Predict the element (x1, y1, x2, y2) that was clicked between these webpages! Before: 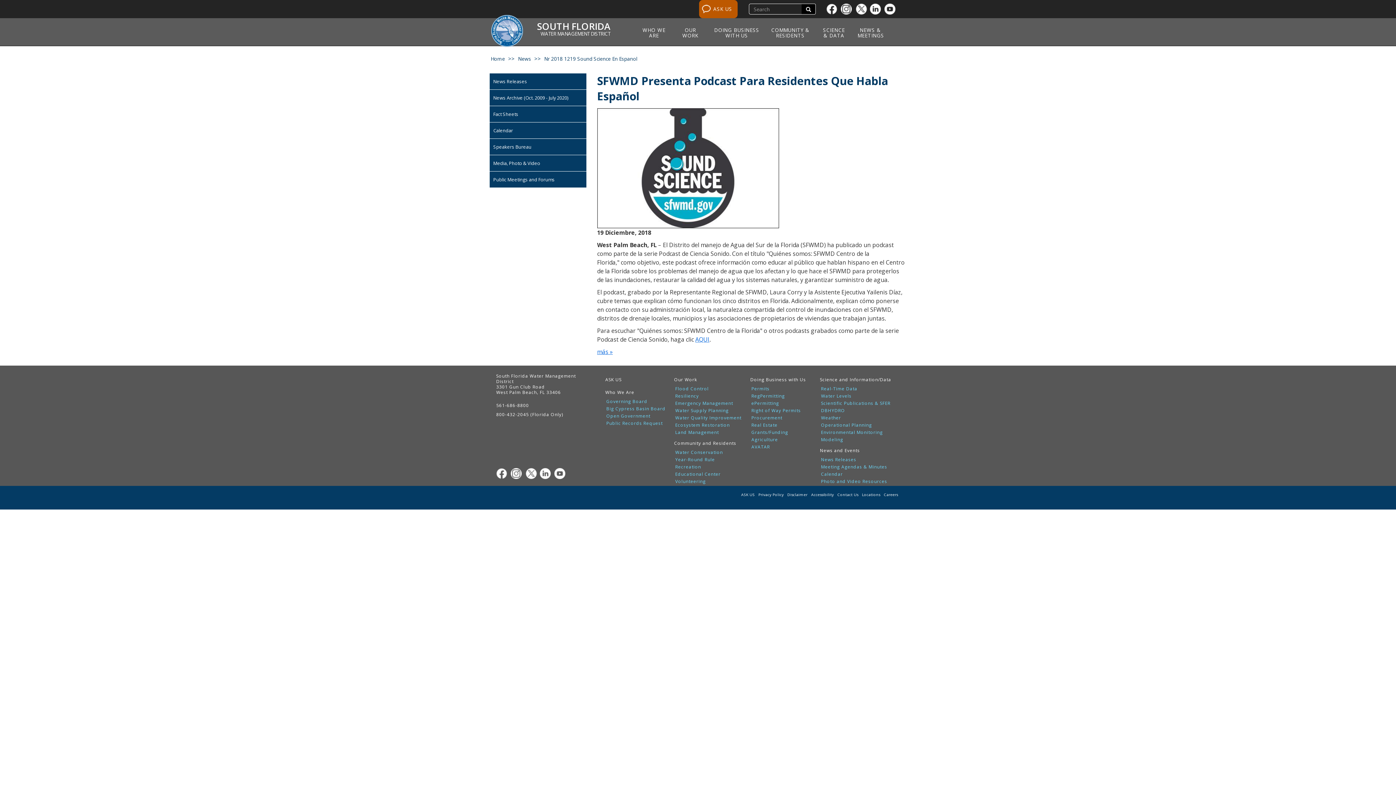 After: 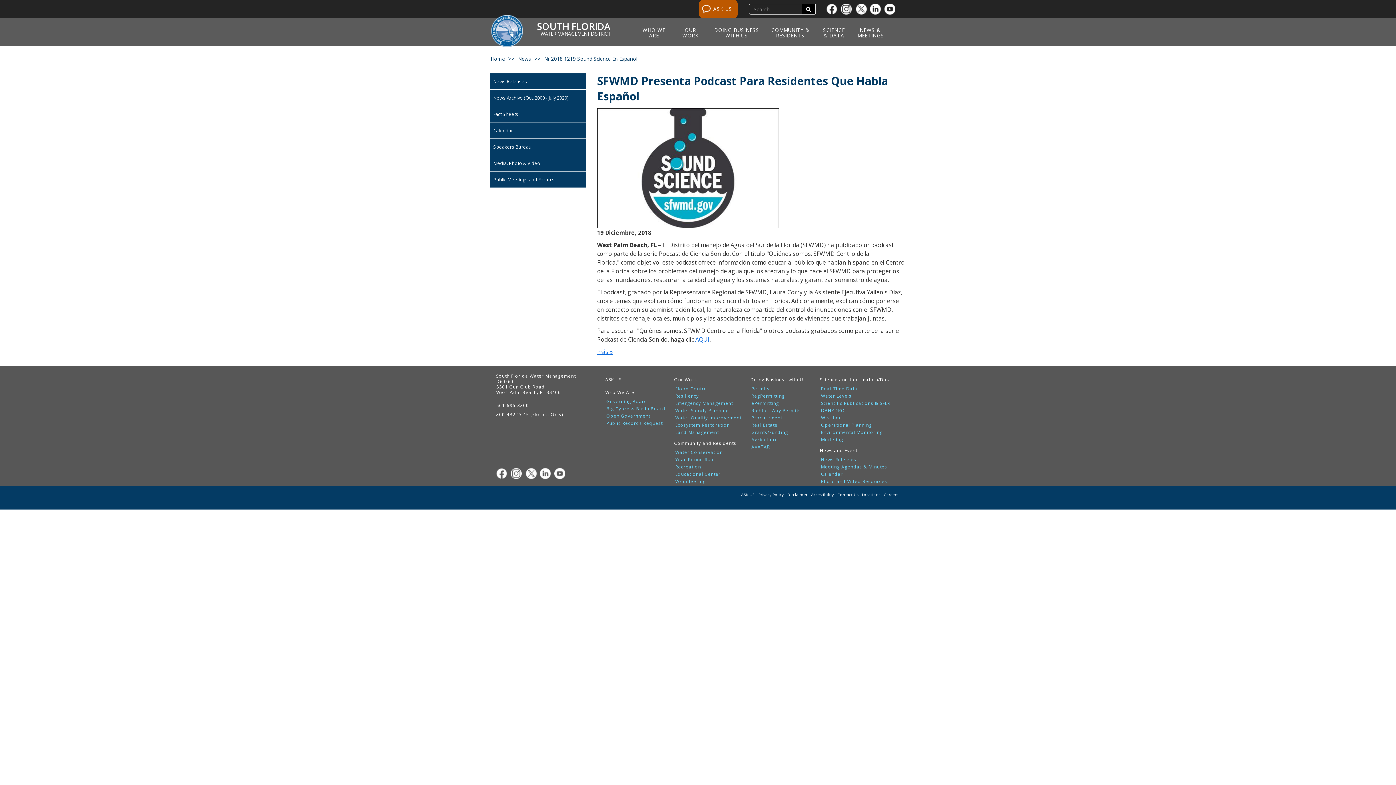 Action: bbox: (510, 468, 525, 479) label: Instagram